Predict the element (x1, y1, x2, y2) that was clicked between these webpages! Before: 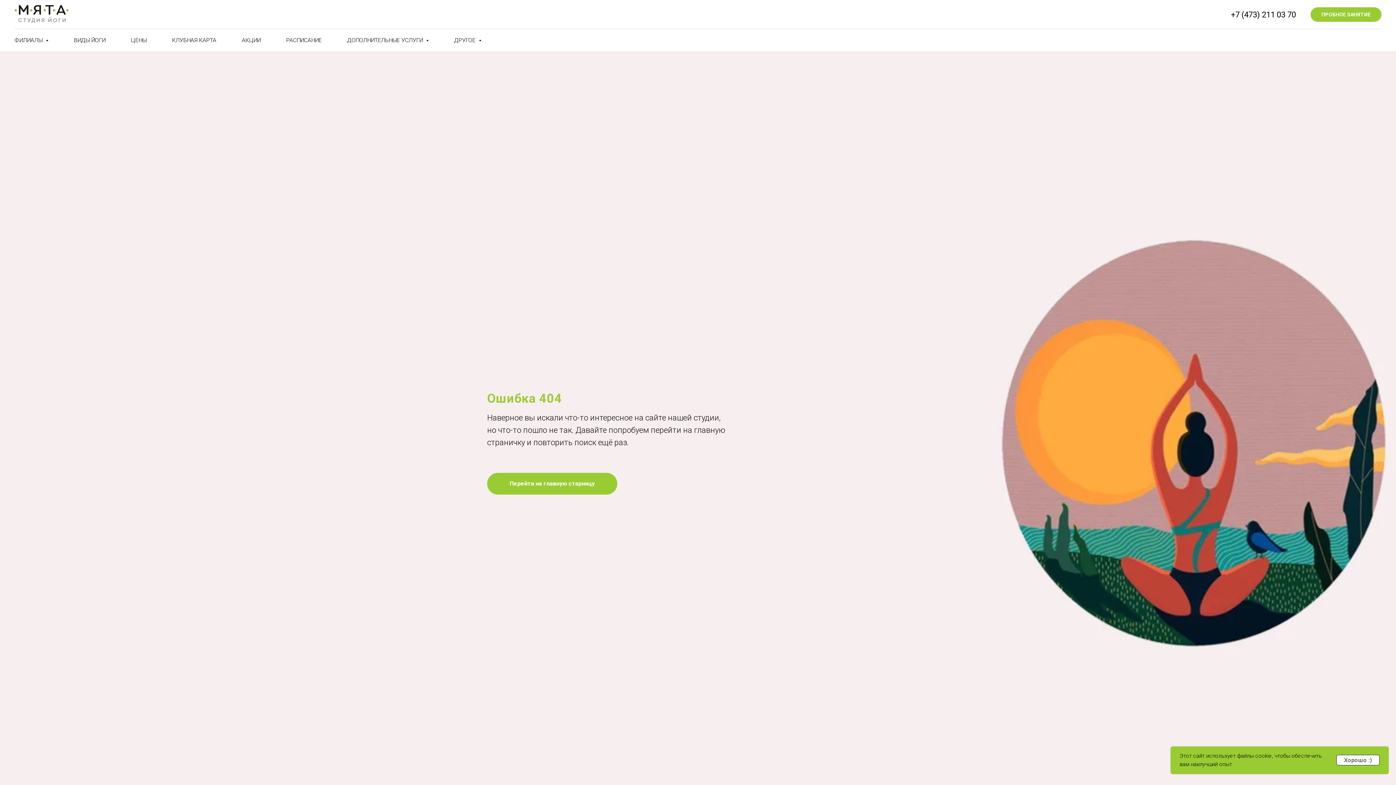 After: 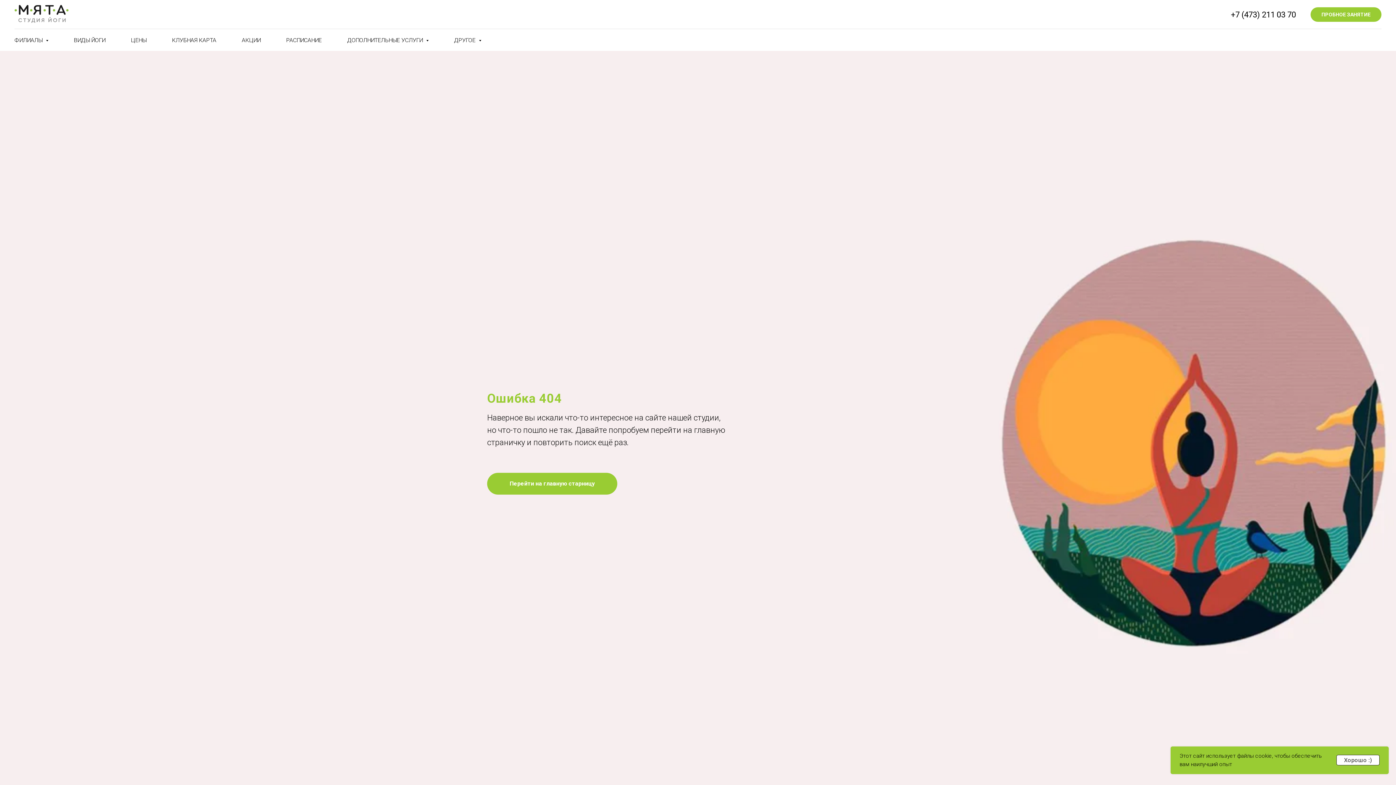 Action: bbox: (1231, 10, 1296, 19) label: +7 (473) 211 03 70